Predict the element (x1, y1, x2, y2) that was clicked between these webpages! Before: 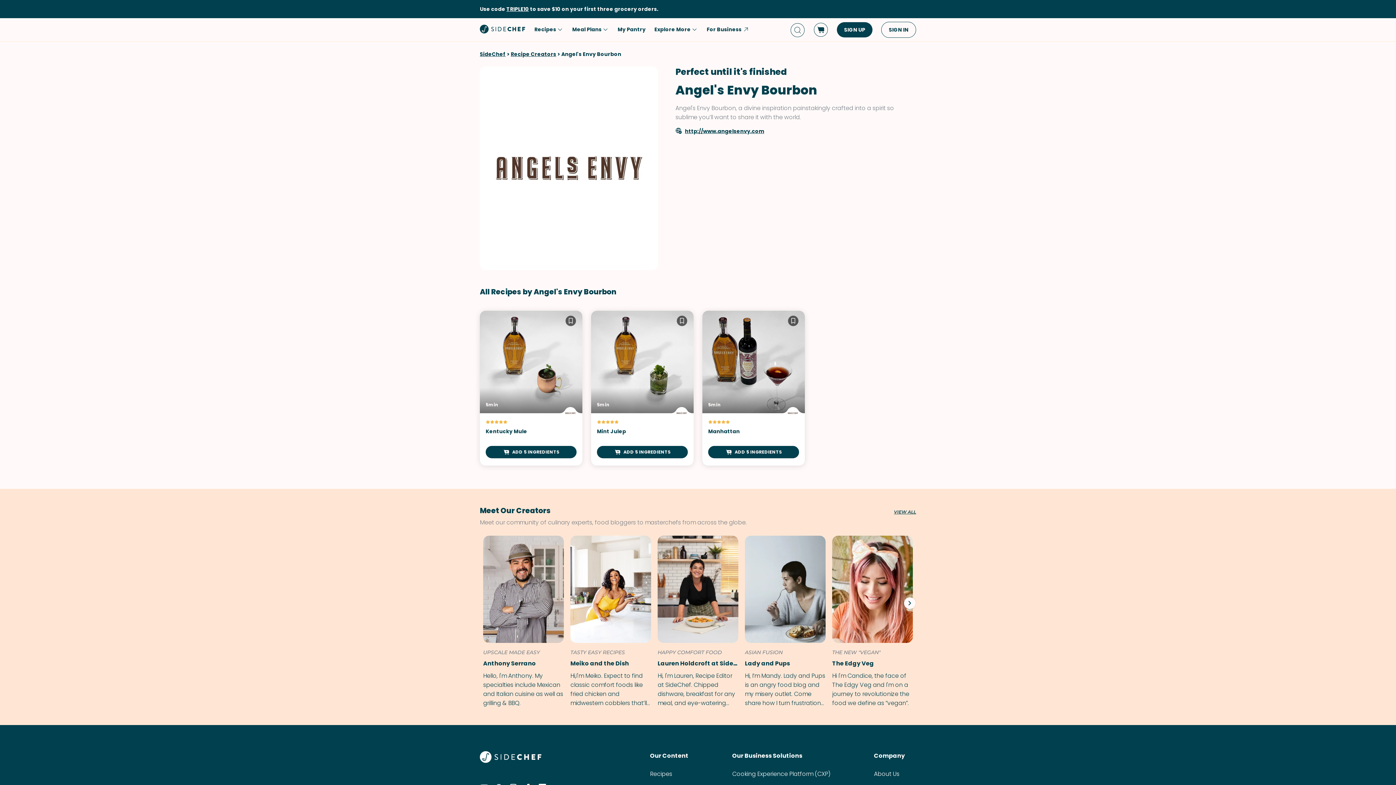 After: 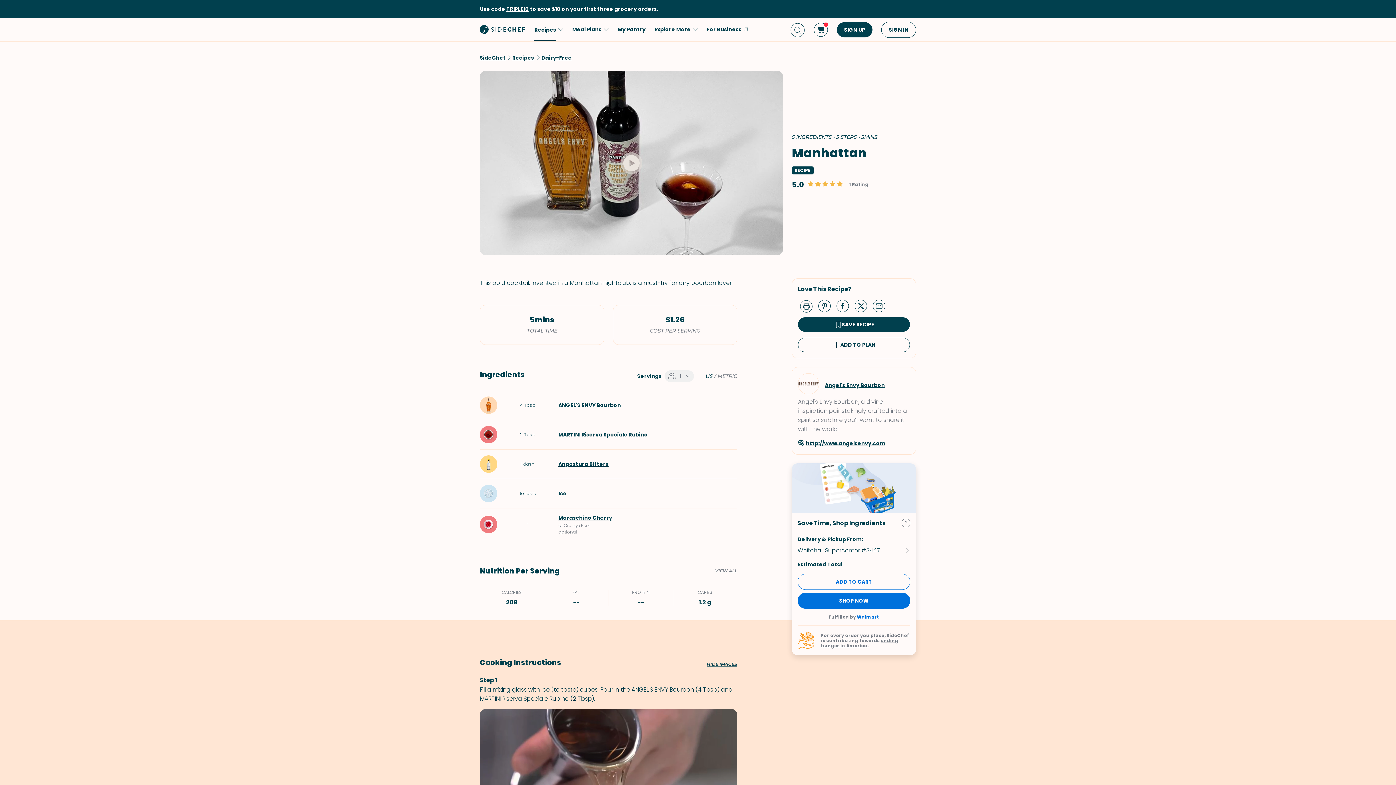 Action: bbox: (708, 419, 799, 460) label: 


Manhattan